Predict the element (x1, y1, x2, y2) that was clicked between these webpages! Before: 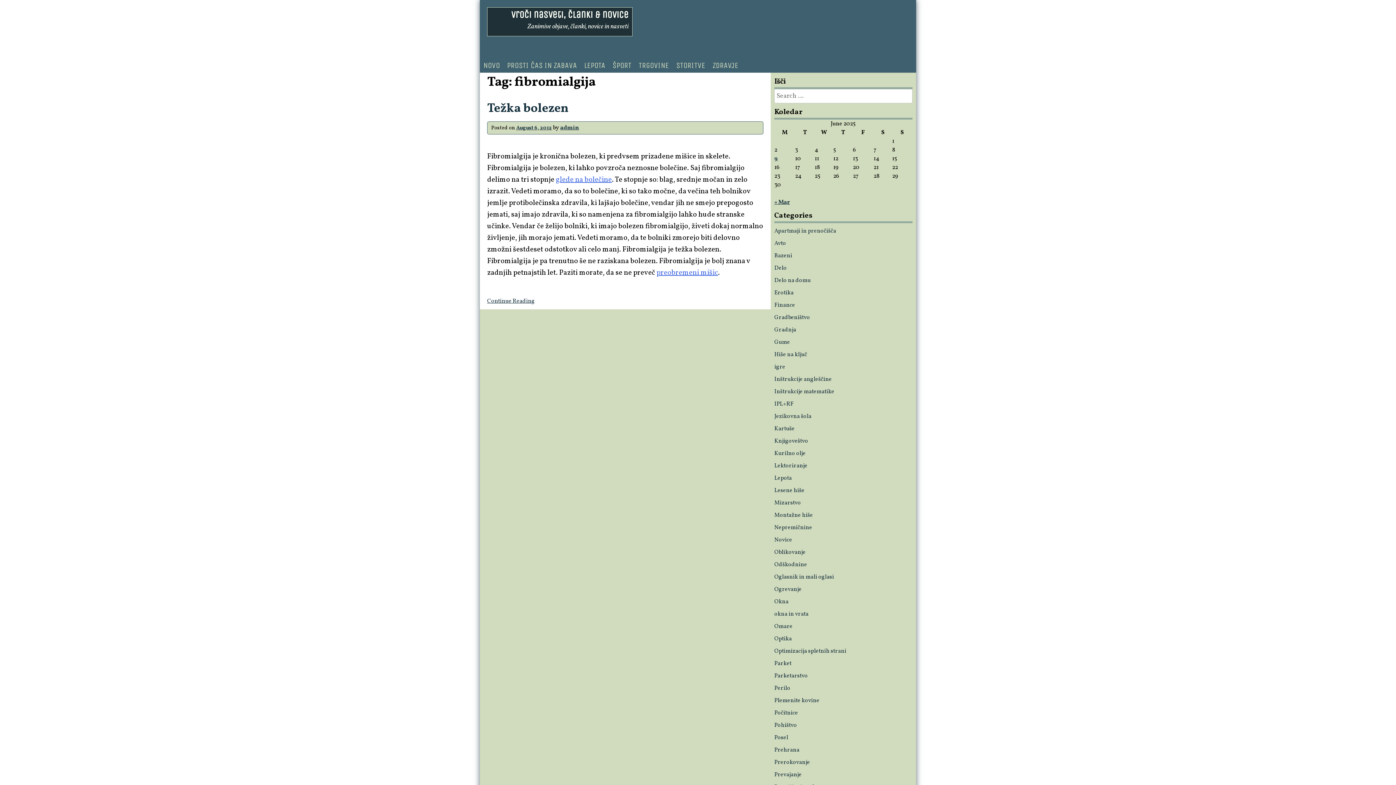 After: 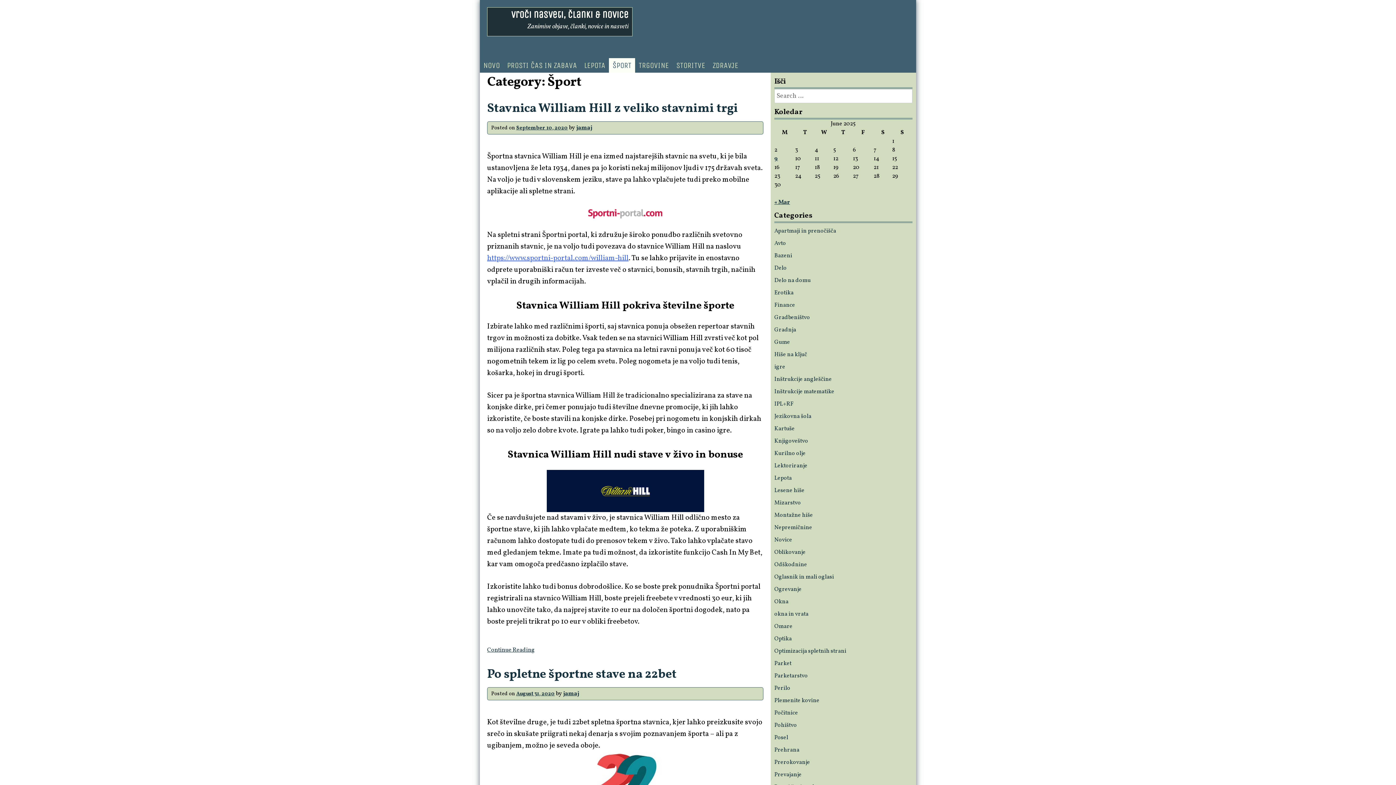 Action: label: ŠPORT bbox: (609, 58, 635, 72)